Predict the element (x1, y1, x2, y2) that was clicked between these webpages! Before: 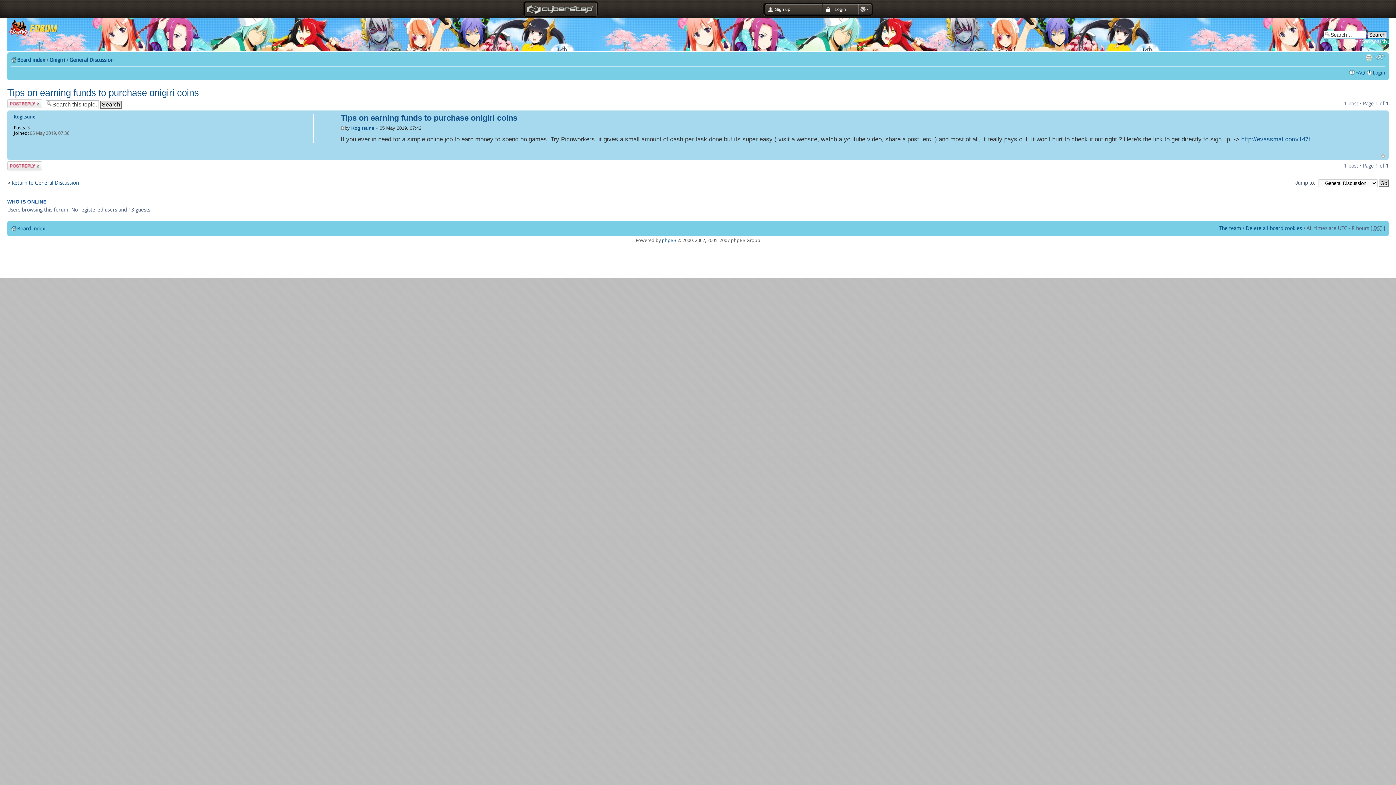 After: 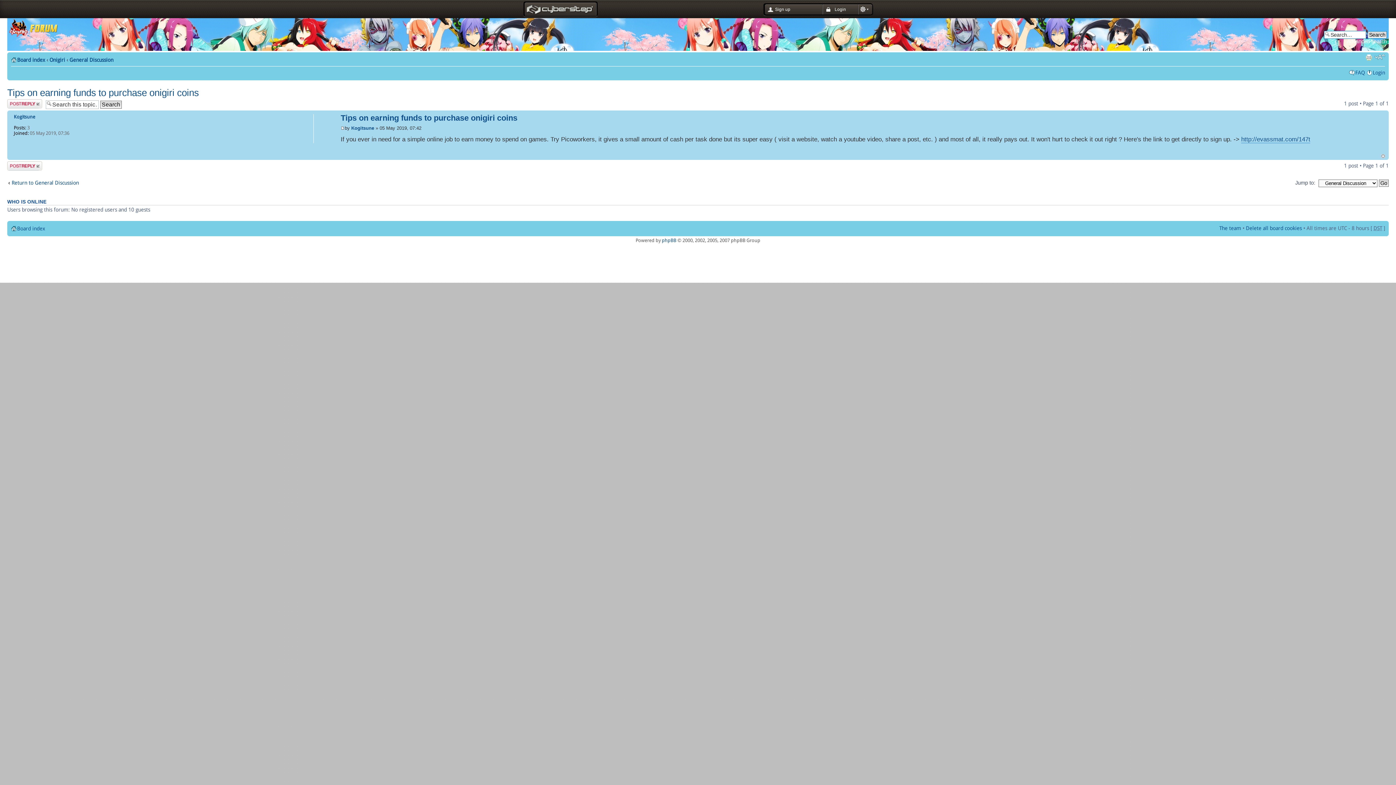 Action: label: Tips on earning funds to purchase onigiri coins bbox: (7, 87, 198, 98)